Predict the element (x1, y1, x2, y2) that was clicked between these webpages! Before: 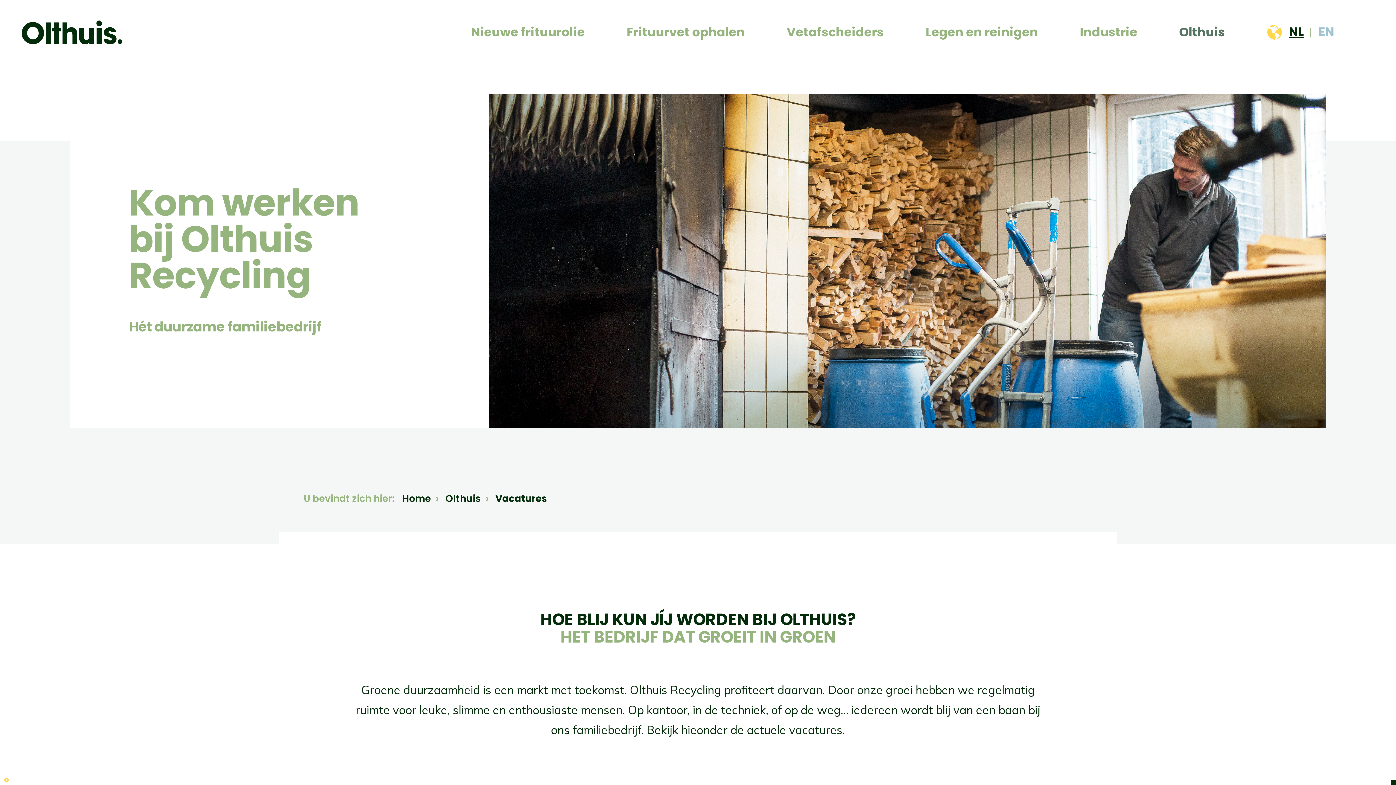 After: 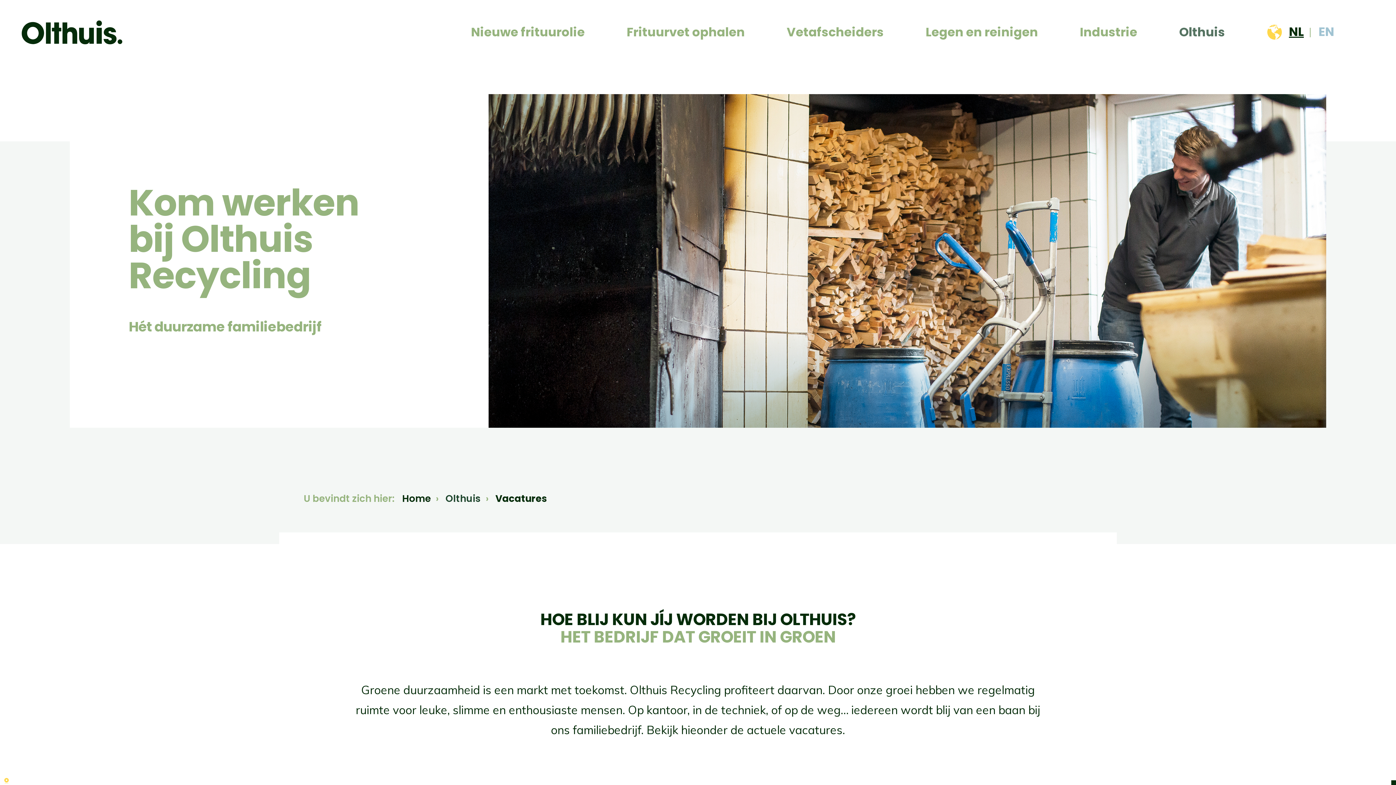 Action: label: Olthuis bbox: (445, 492, 480, 505)